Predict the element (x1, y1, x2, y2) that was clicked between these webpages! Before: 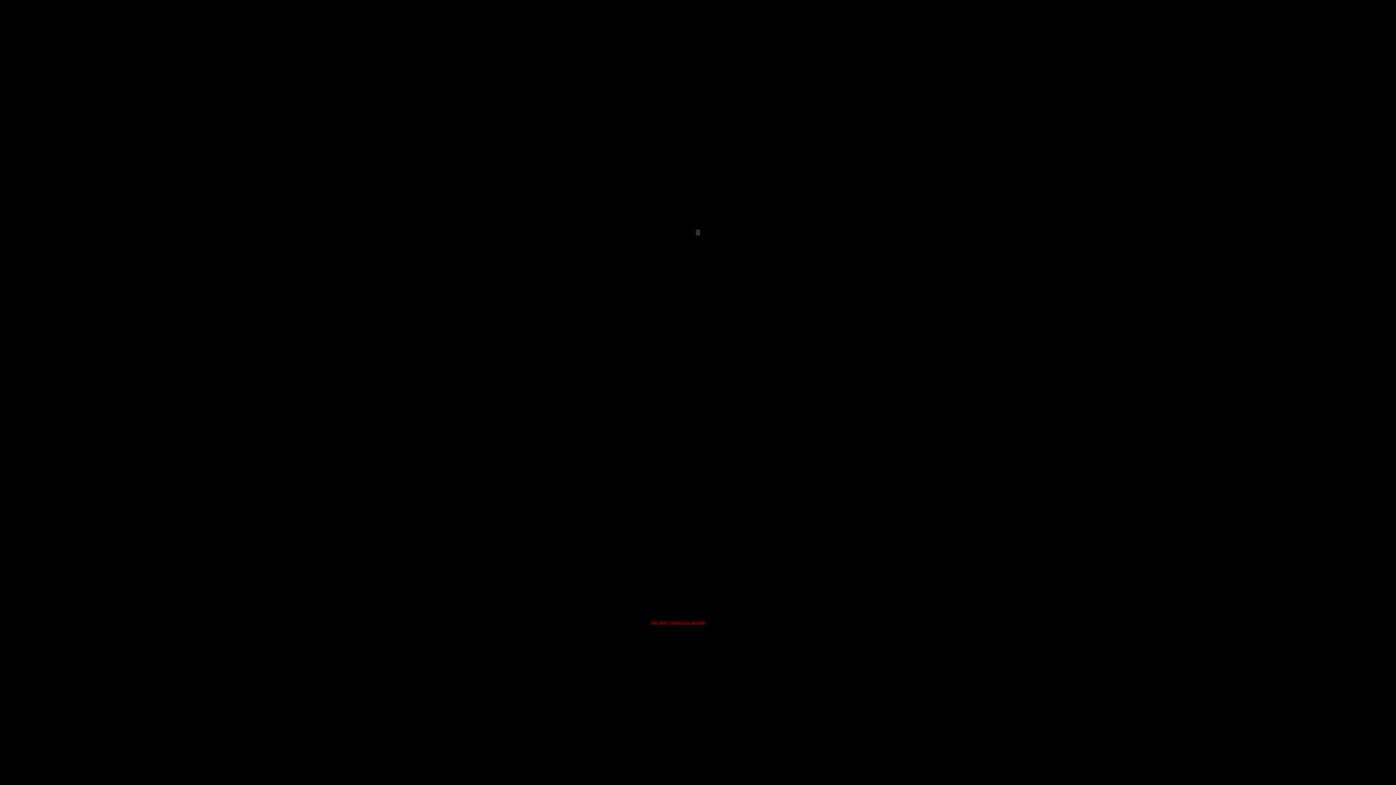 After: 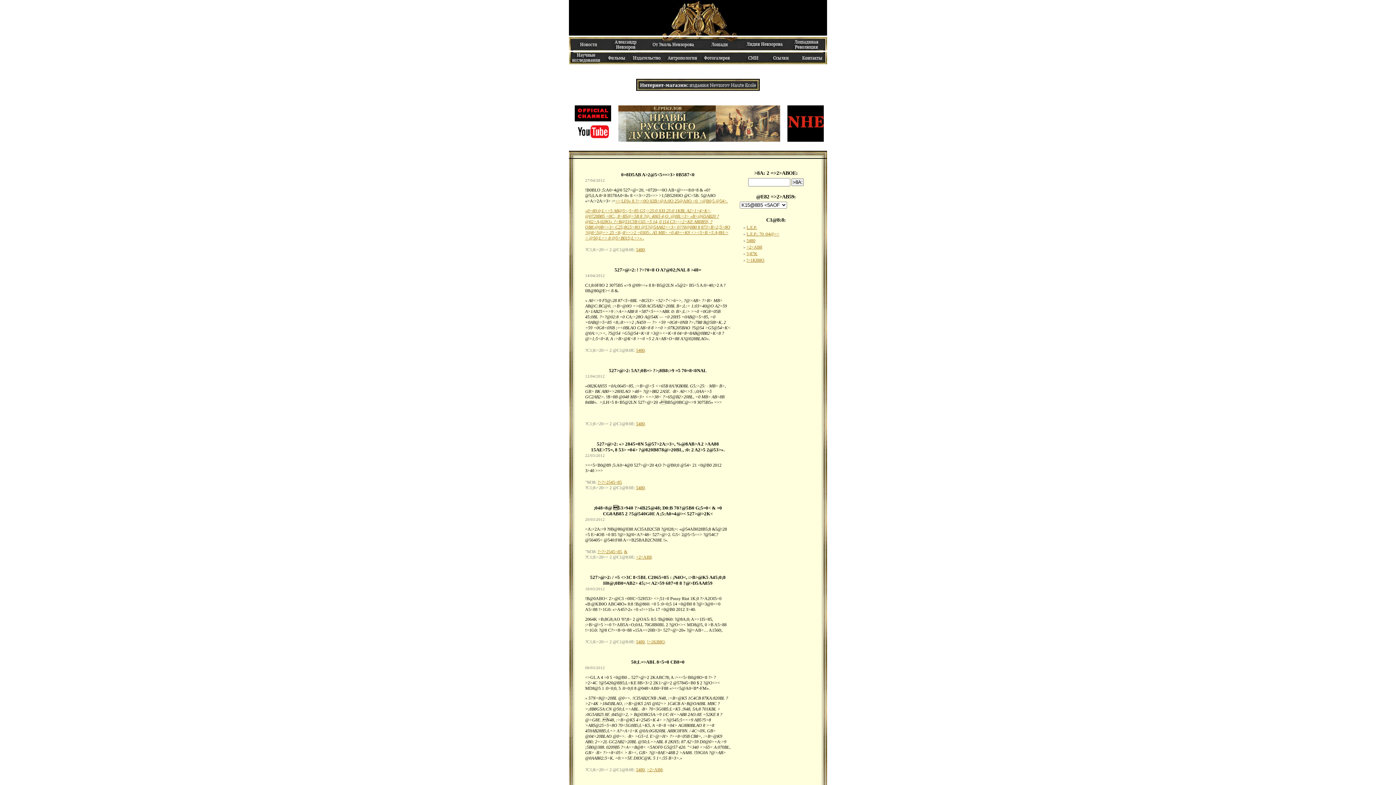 Action: label: пропустить заставку bbox: (670, 620, 705, 624)